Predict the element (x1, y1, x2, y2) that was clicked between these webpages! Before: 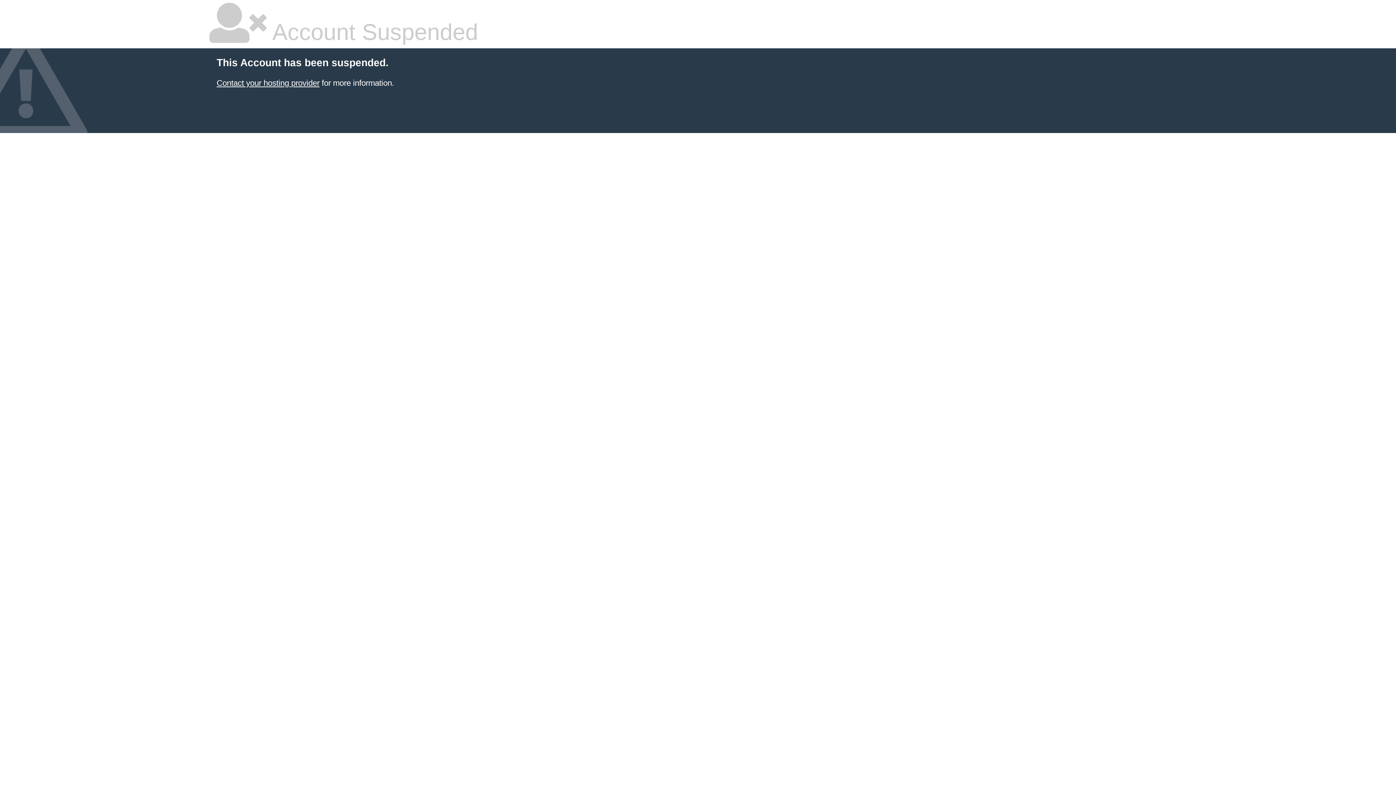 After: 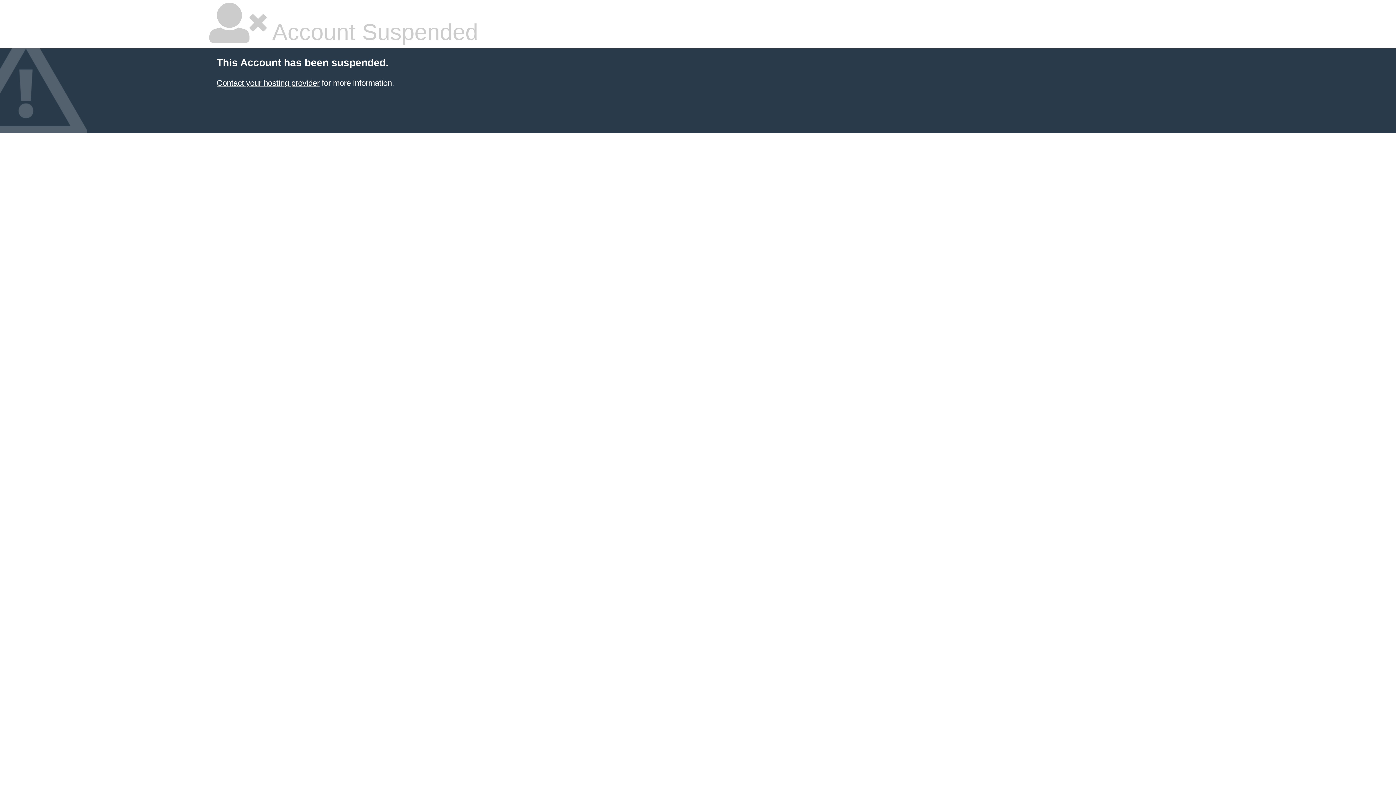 Action: label: Contact your hosting provider bbox: (216, 78, 319, 87)